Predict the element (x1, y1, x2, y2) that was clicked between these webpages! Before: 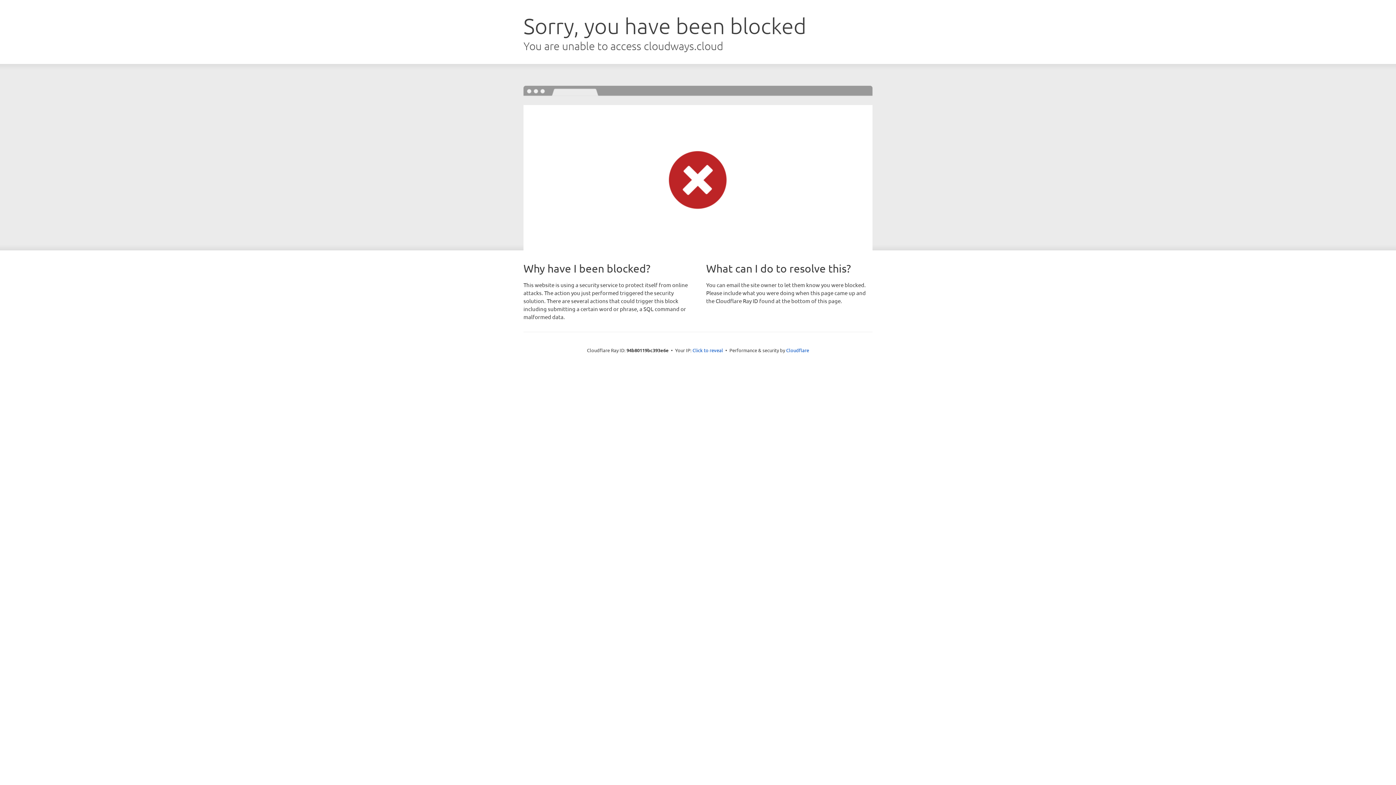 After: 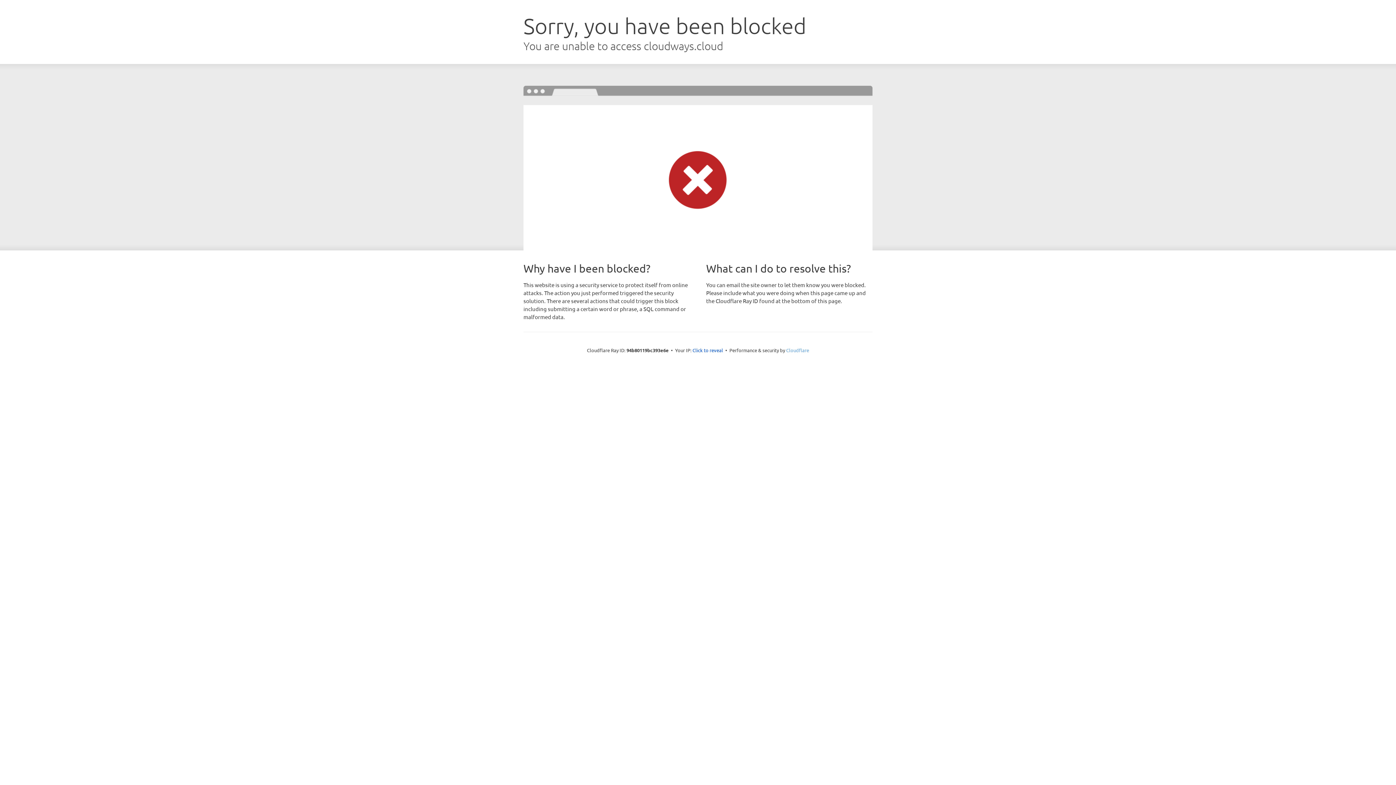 Action: bbox: (786, 347, 809, 353) label: Cloudflare